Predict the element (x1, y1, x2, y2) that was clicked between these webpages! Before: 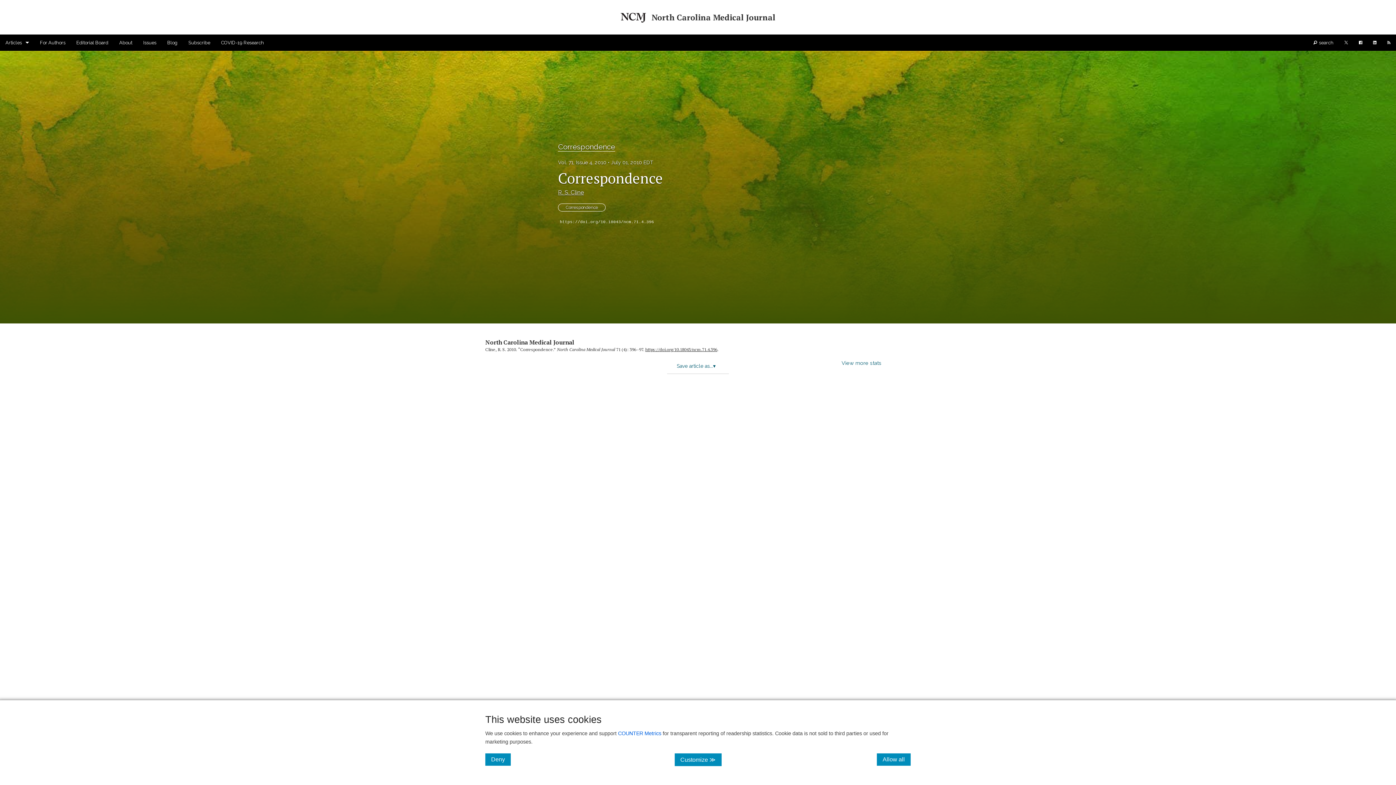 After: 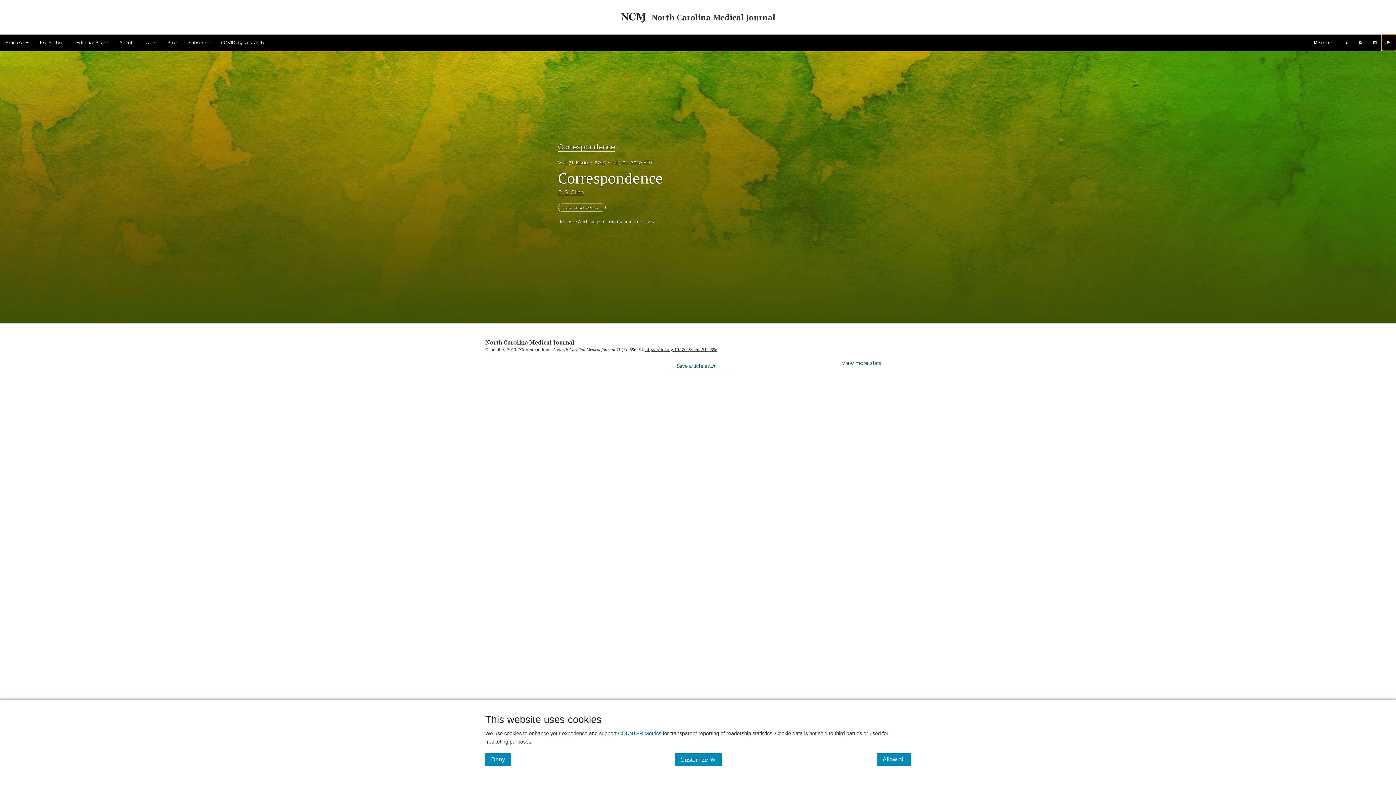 Action: bbox: (1382, 34, 1396, 50)